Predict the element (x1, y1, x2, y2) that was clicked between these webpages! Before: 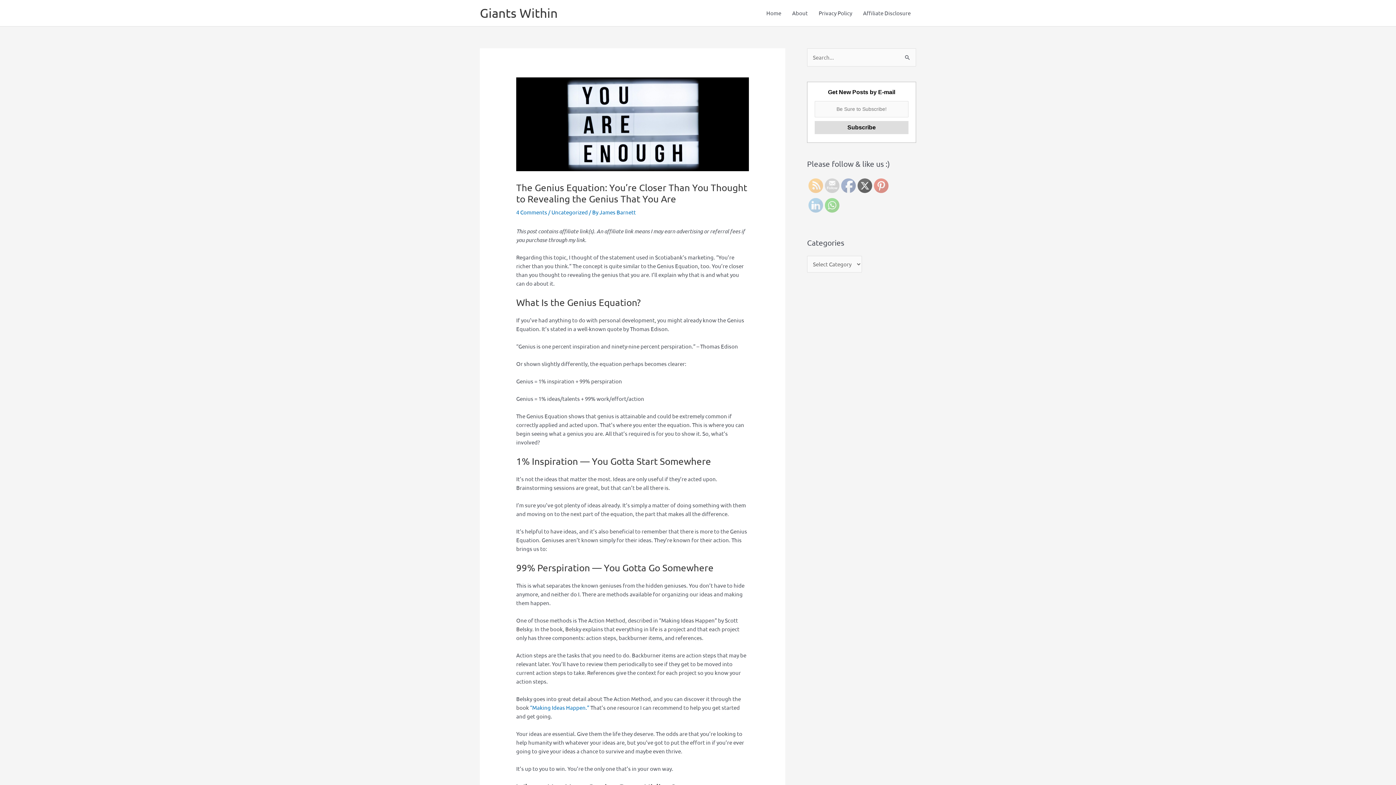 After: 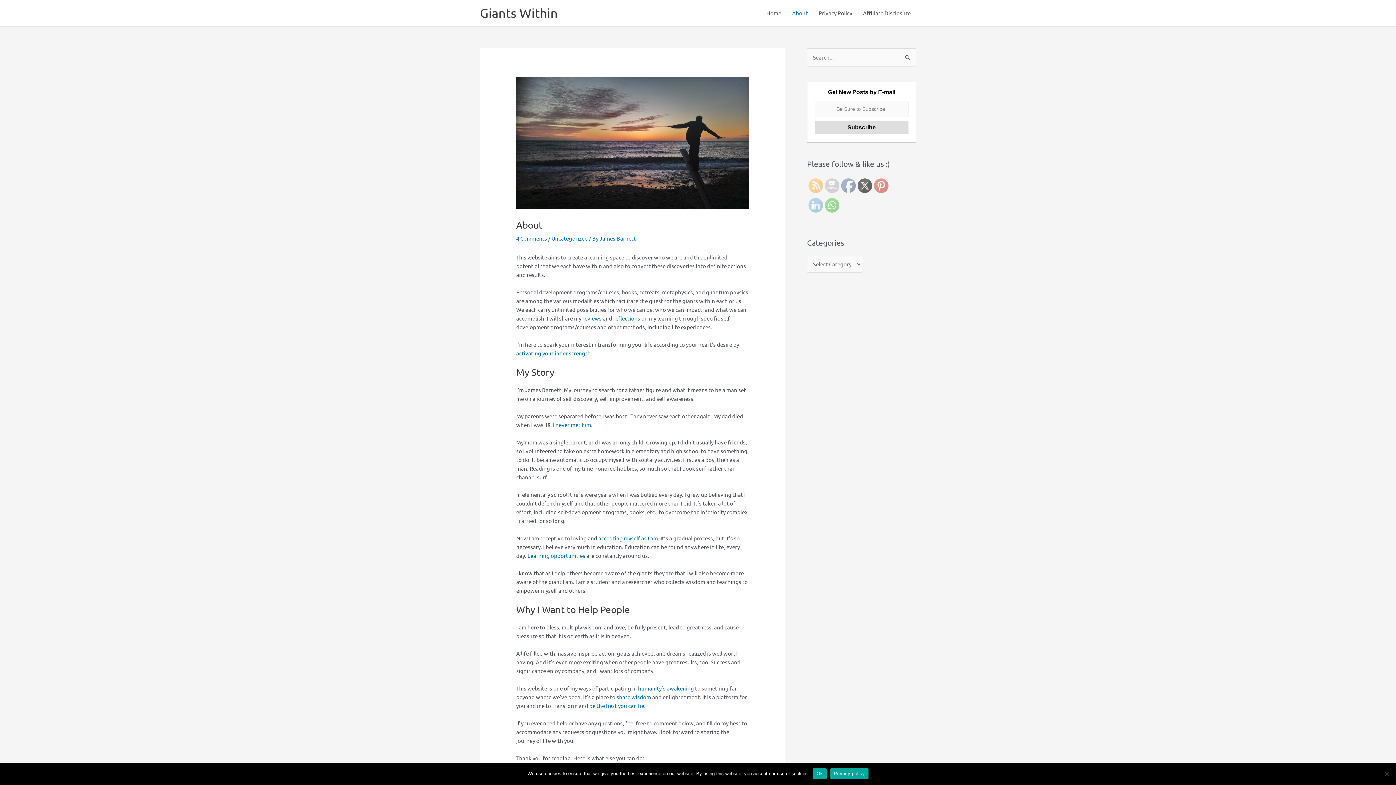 Action: label: About bbox: (786, 0, 813, 26)